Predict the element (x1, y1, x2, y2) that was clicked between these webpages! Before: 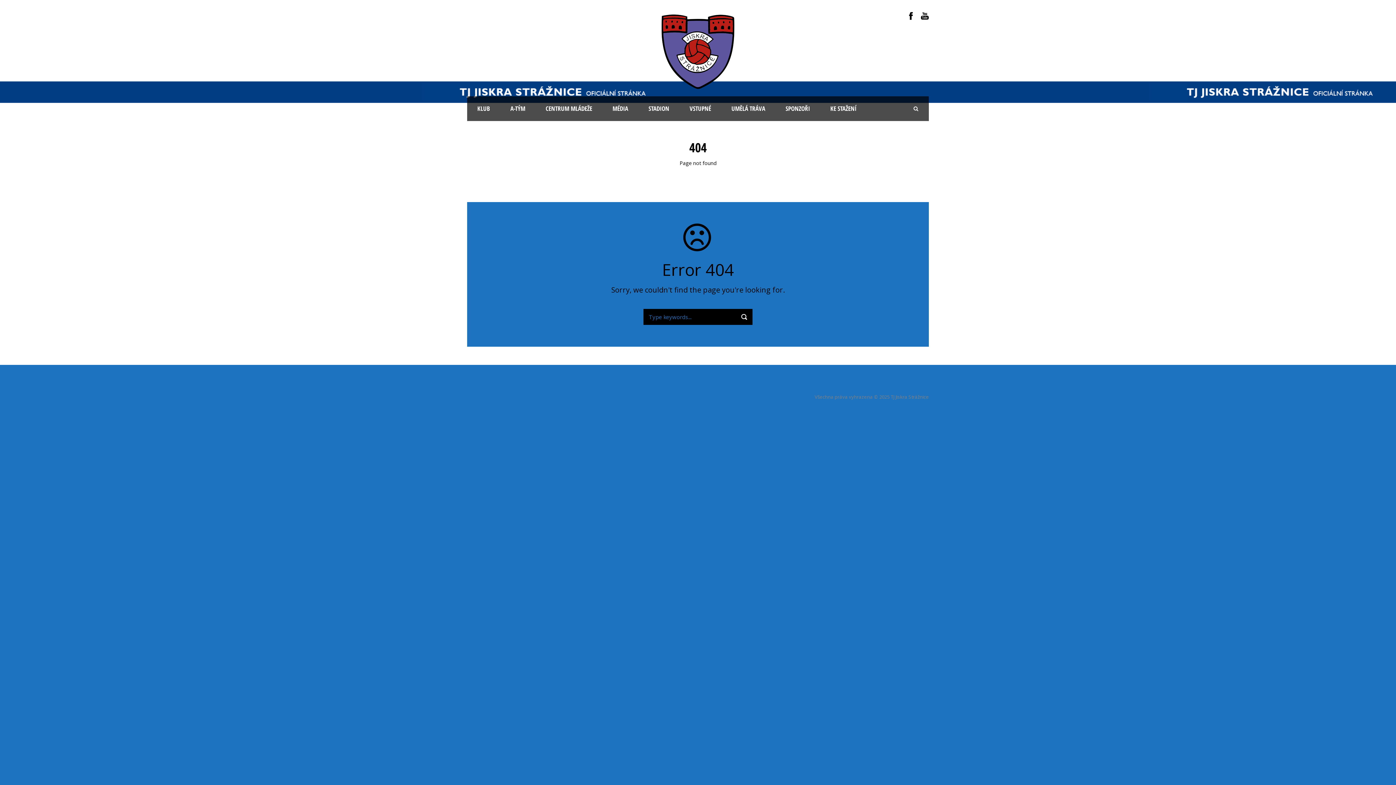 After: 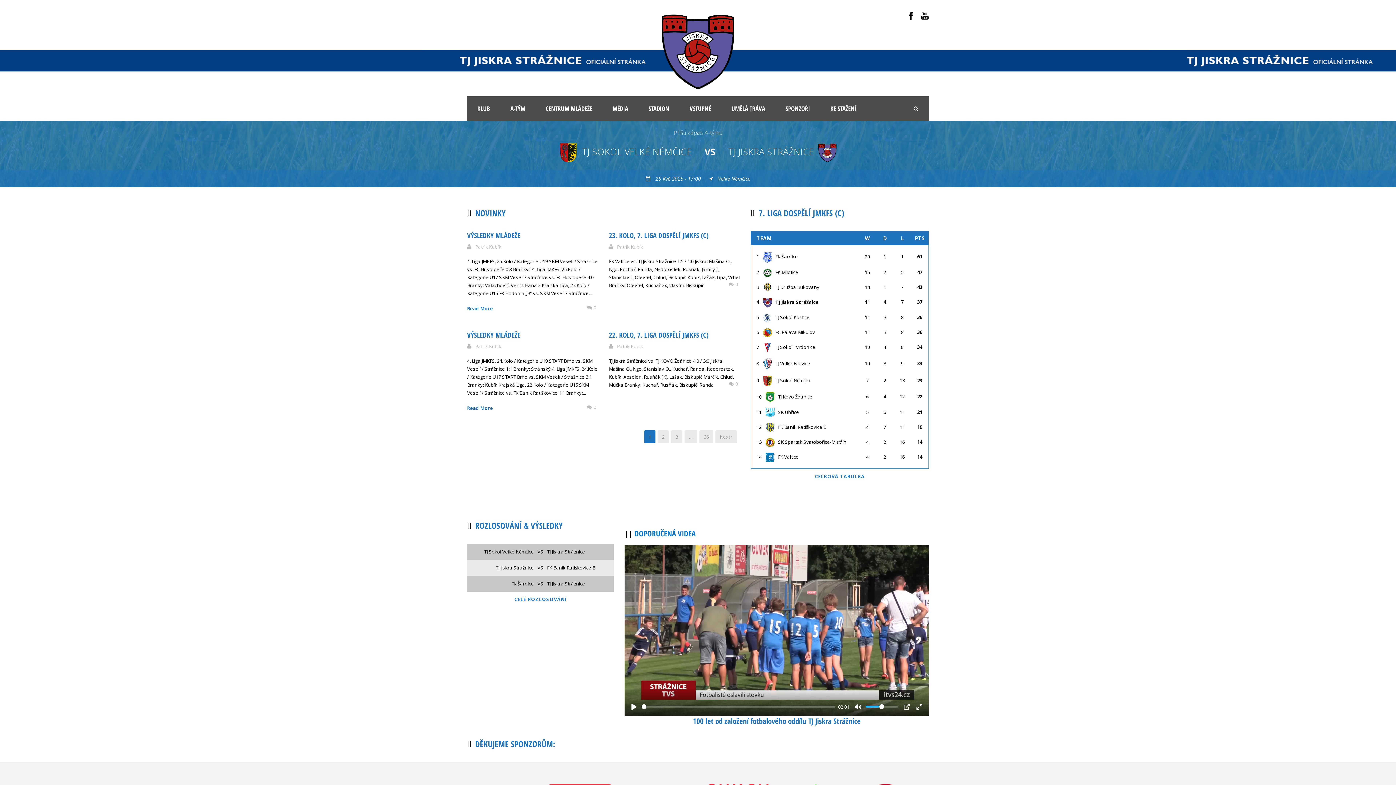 Action: bbox: (661, 48, 734, 54)